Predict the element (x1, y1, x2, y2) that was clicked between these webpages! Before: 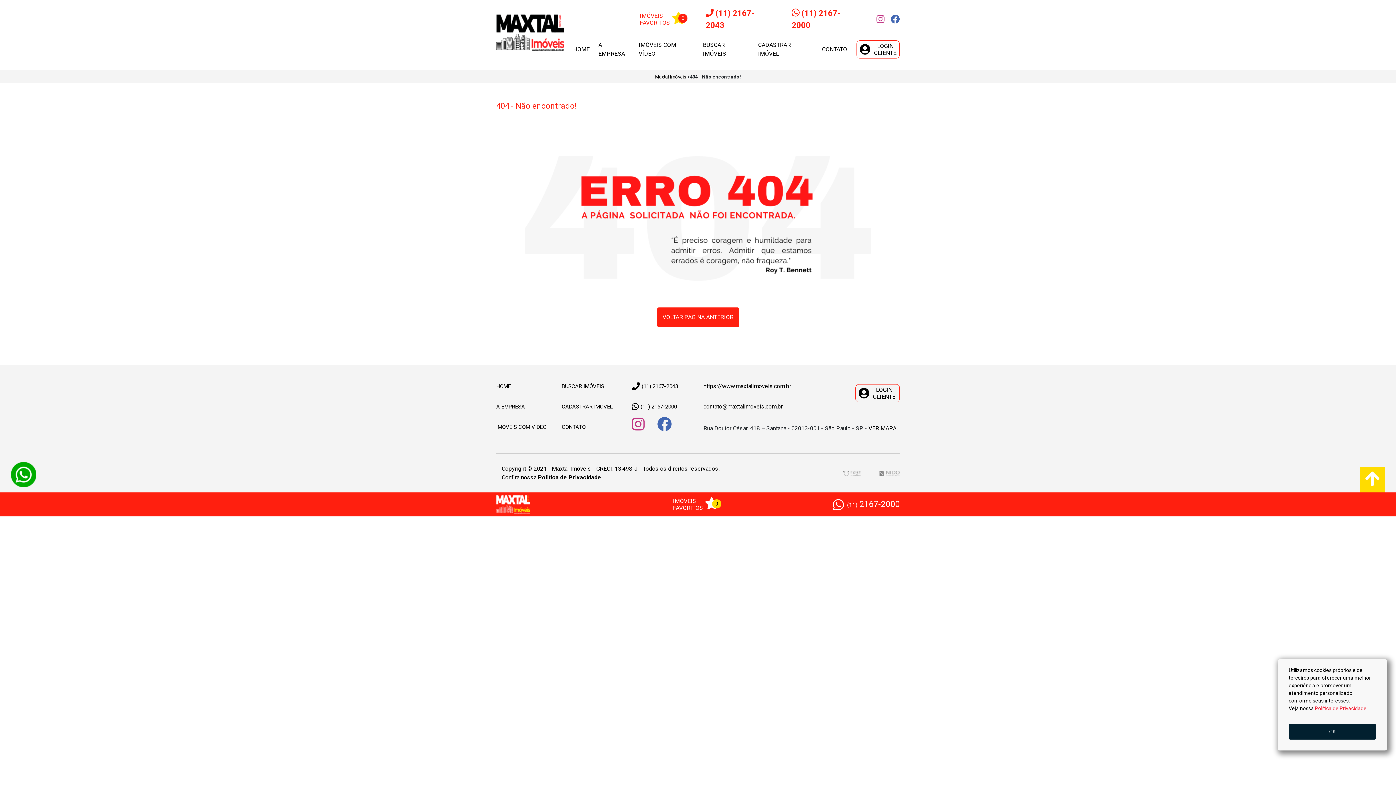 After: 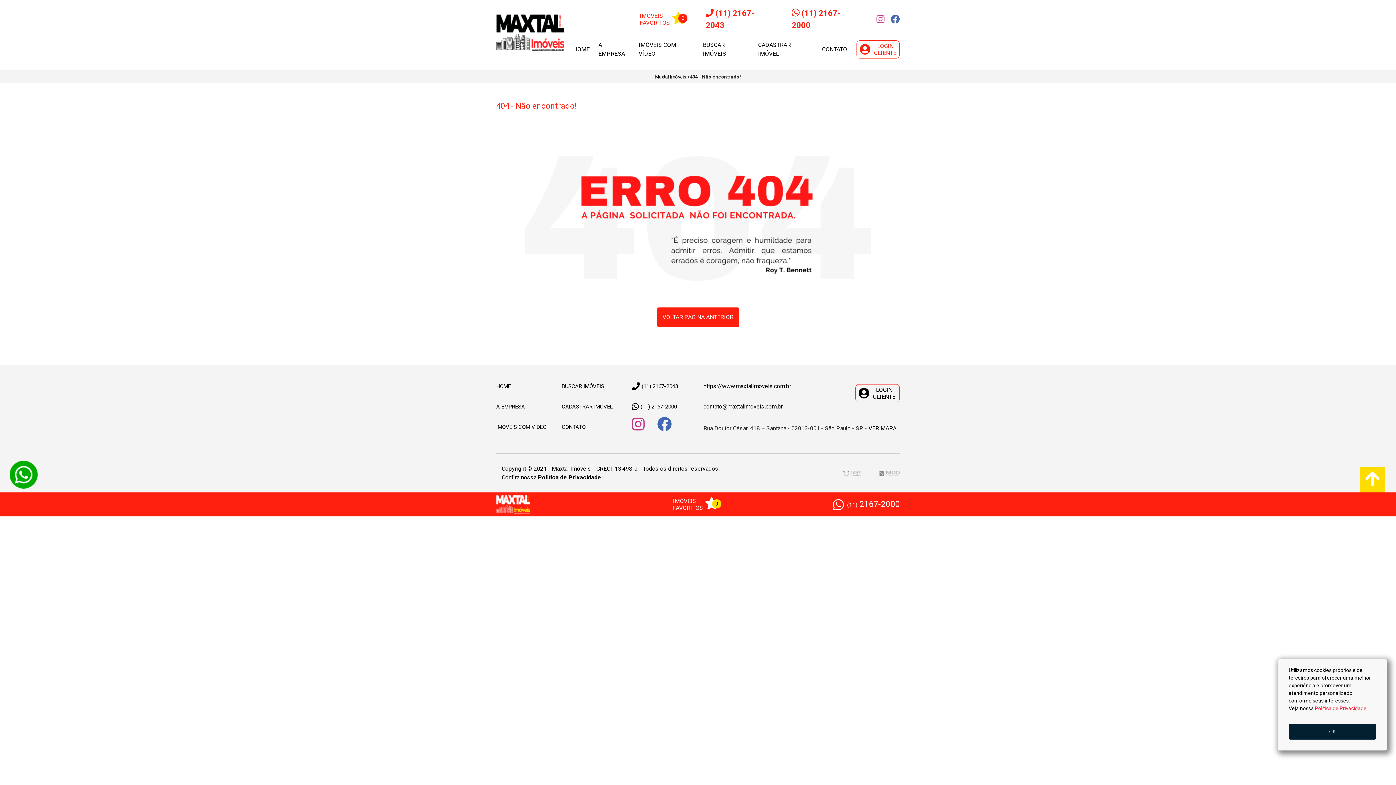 Action: bbox: (856, 40, 900, 58) label: LOGIN
CLIENTE